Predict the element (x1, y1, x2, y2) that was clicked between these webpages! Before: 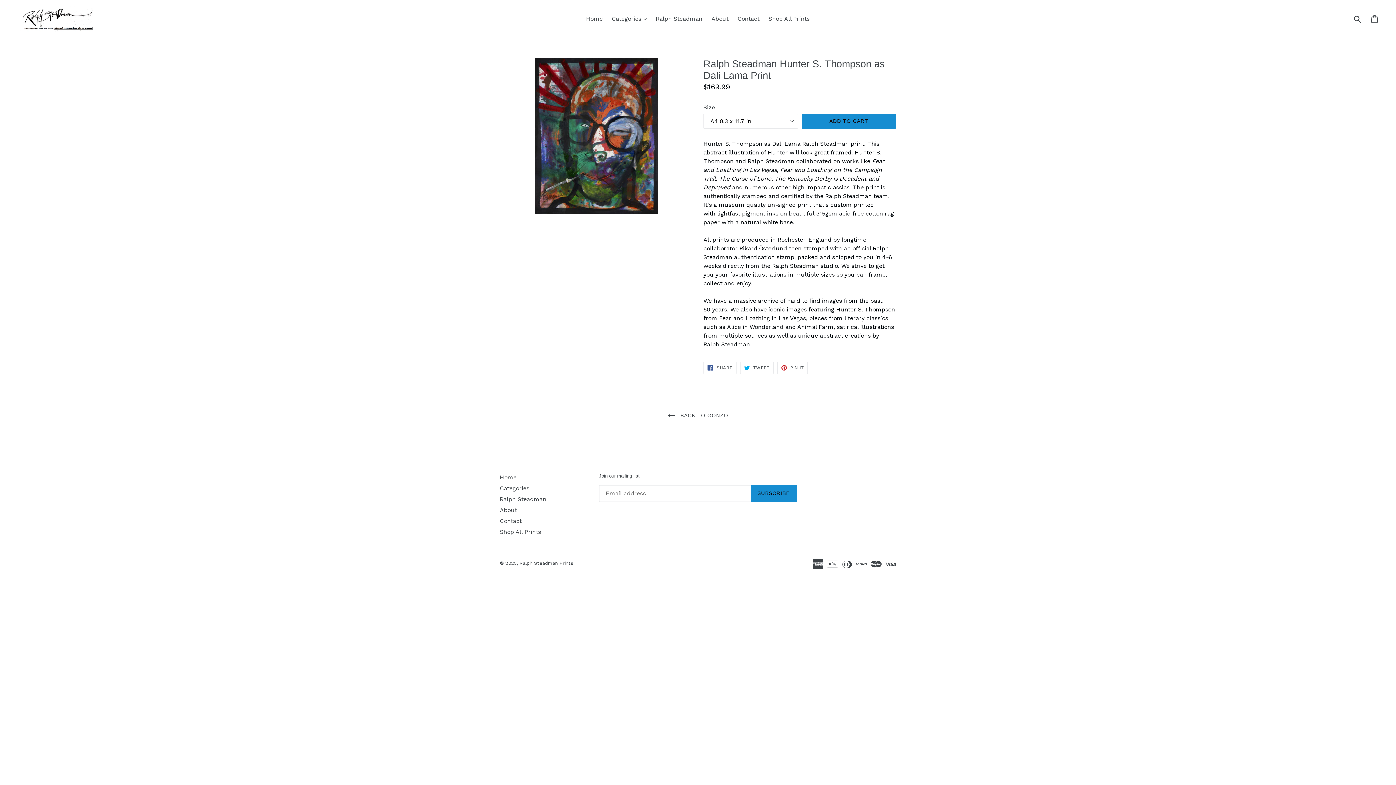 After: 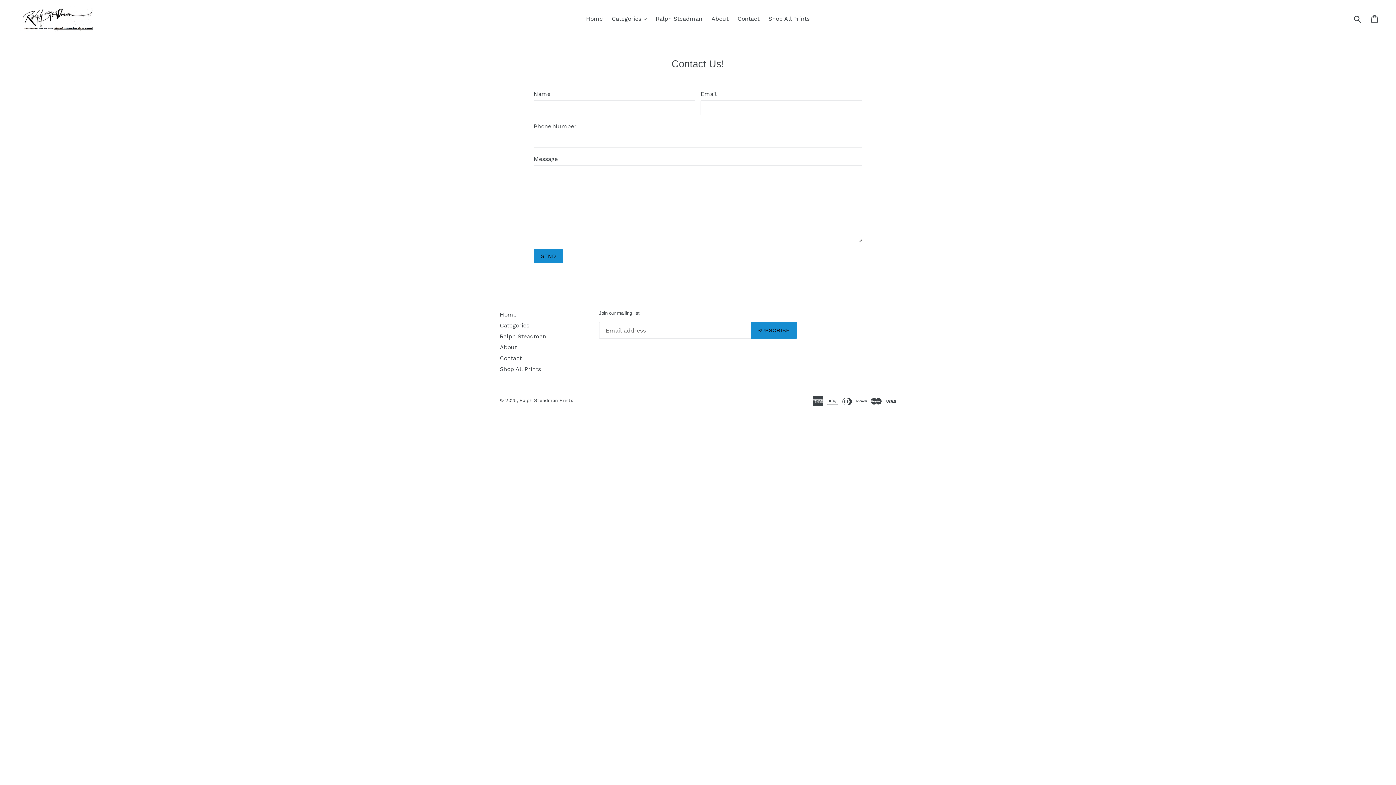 Action: label: Contact bbox: (500, 517, 521, 524)